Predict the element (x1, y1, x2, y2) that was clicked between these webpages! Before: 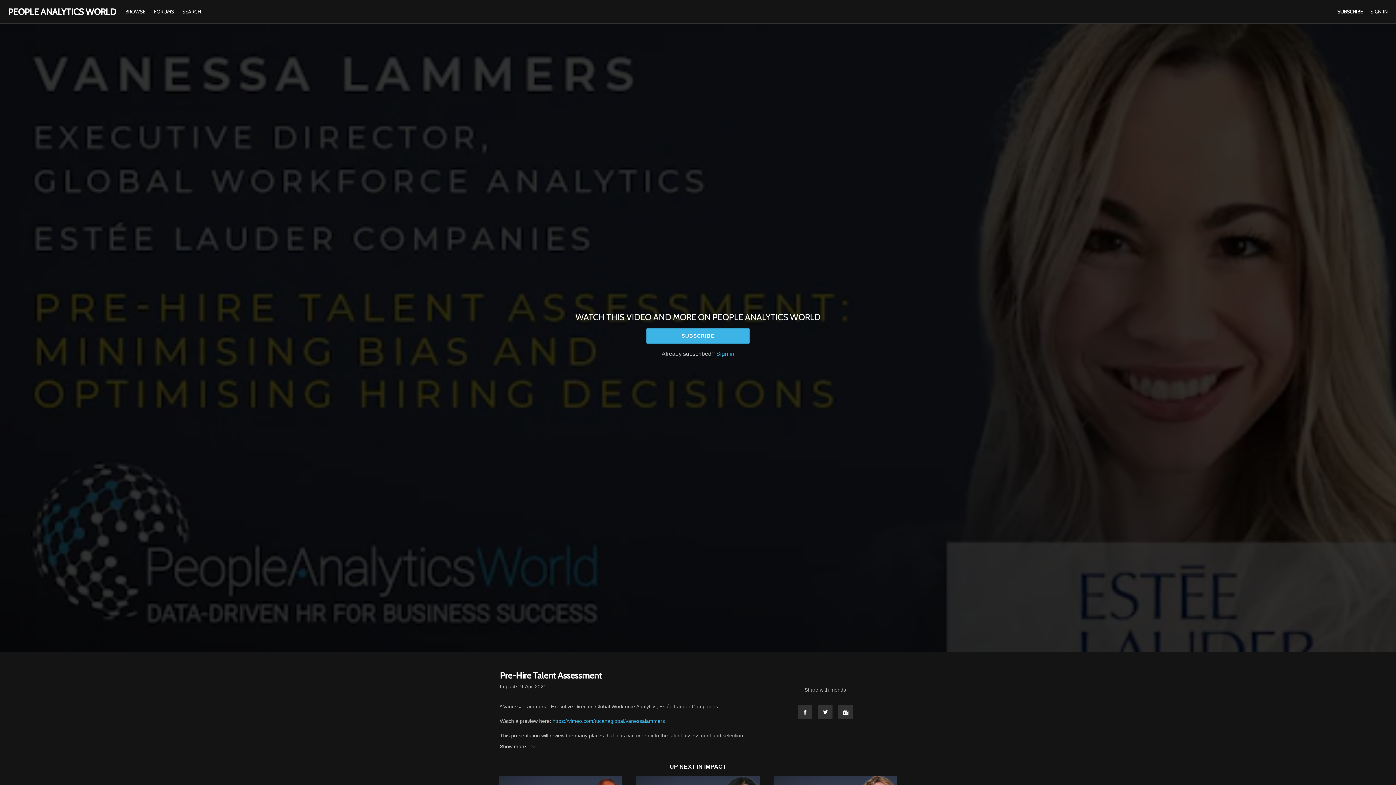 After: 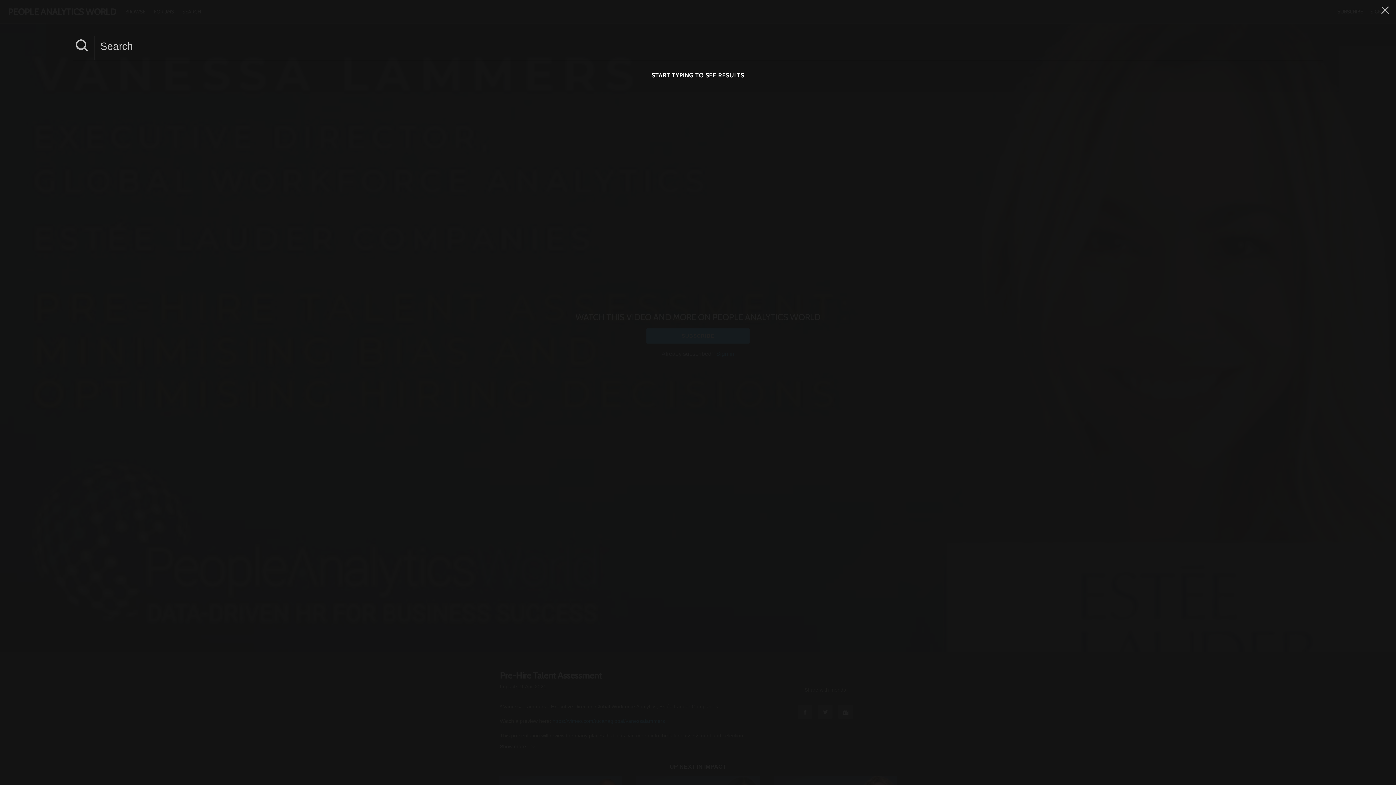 Action: bbox: (178, 8, 204, 14) label: SEARCH